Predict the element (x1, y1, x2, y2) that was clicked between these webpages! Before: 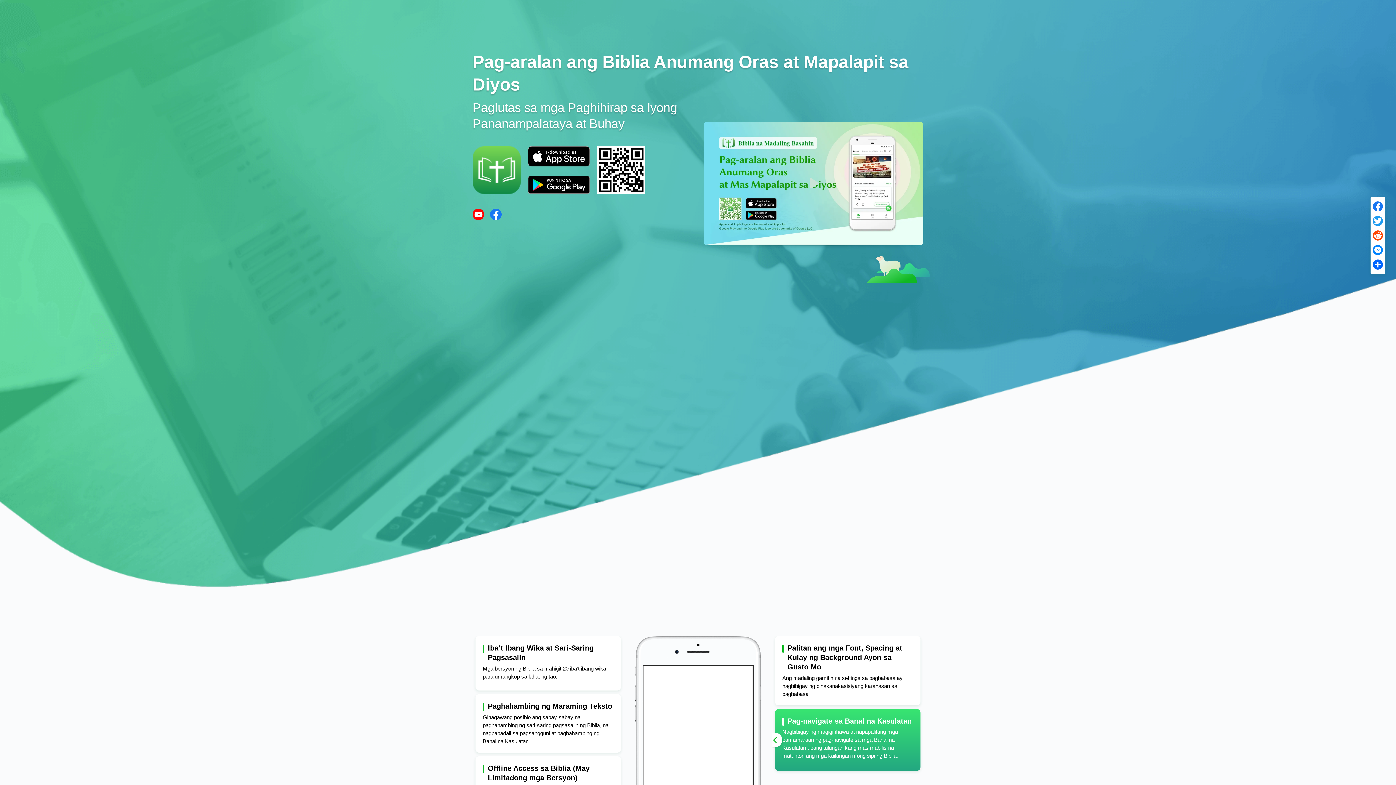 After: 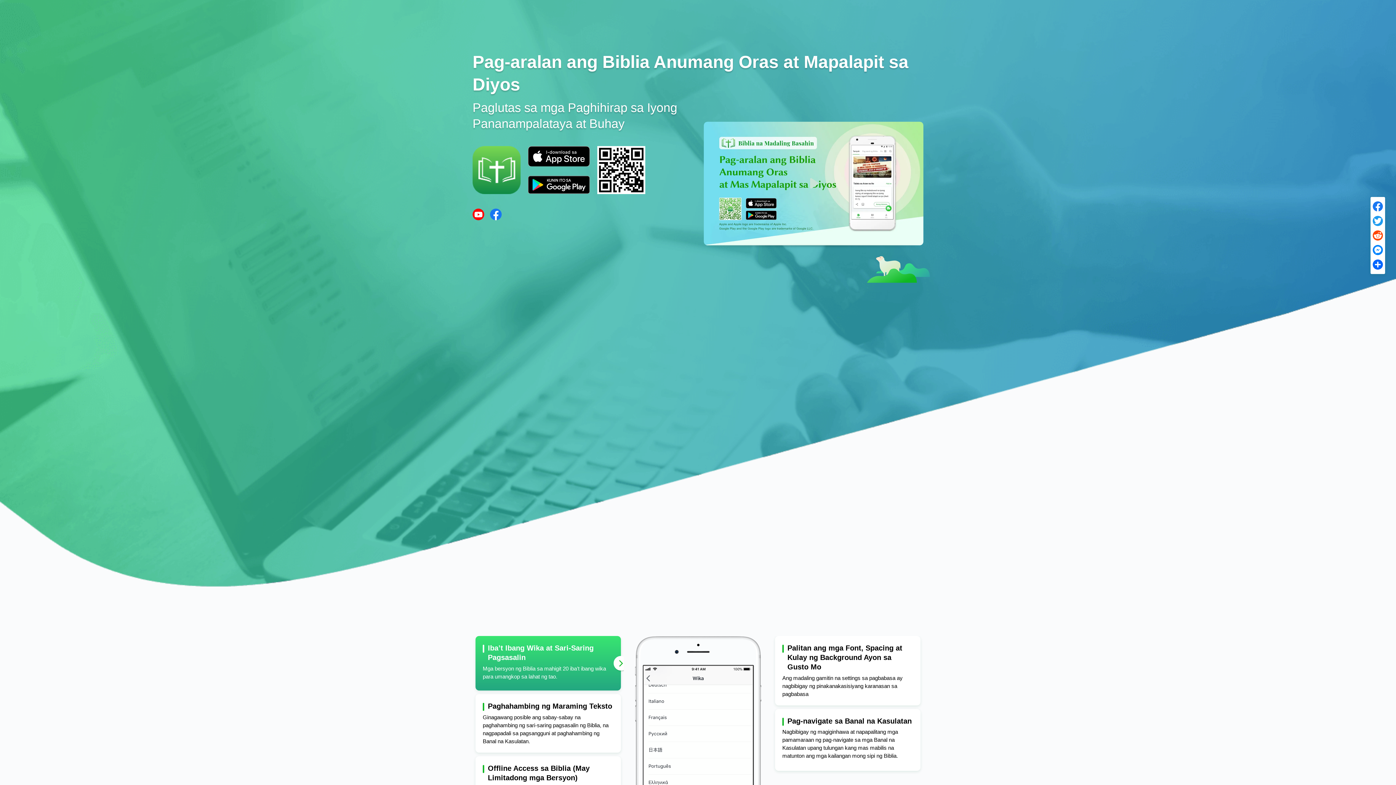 Action: bbox: (528, 175, 590, 194)